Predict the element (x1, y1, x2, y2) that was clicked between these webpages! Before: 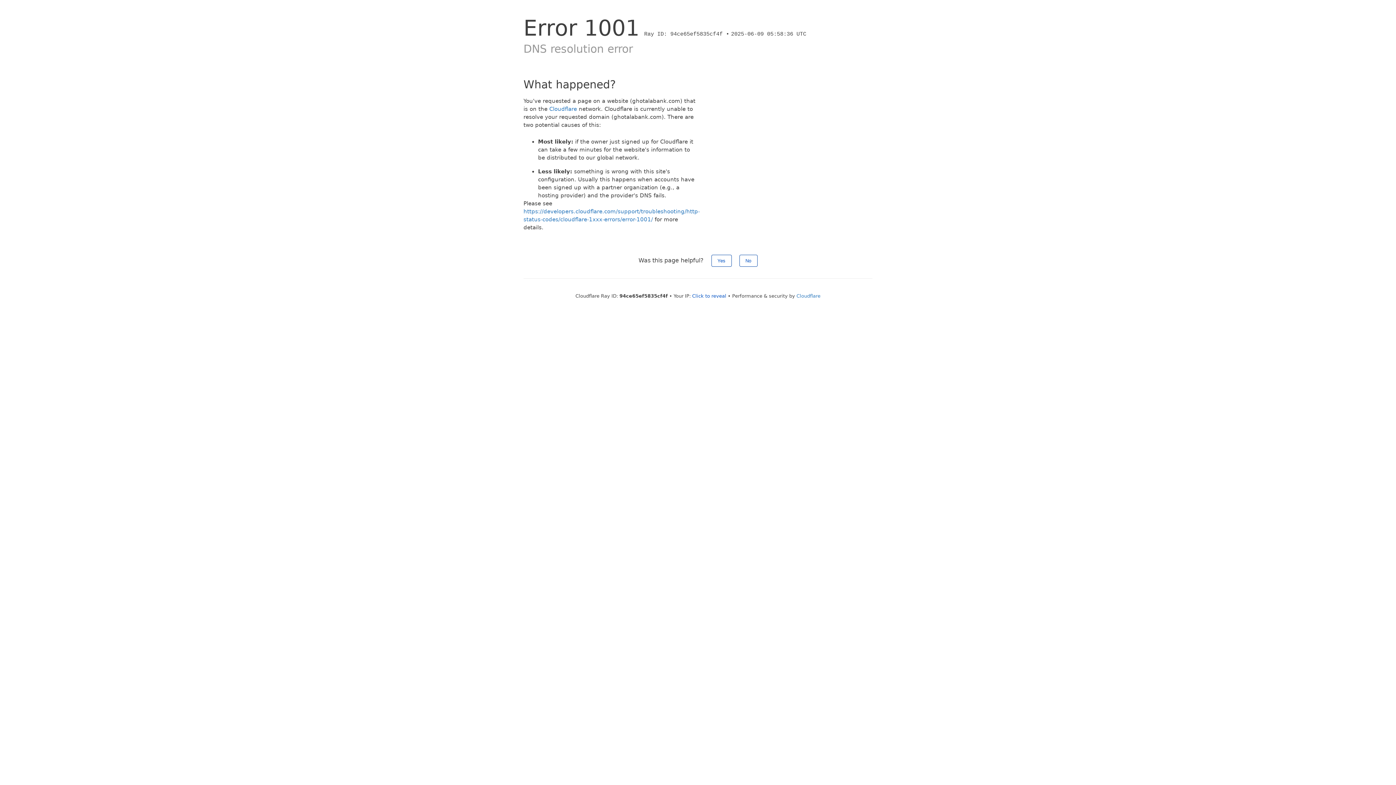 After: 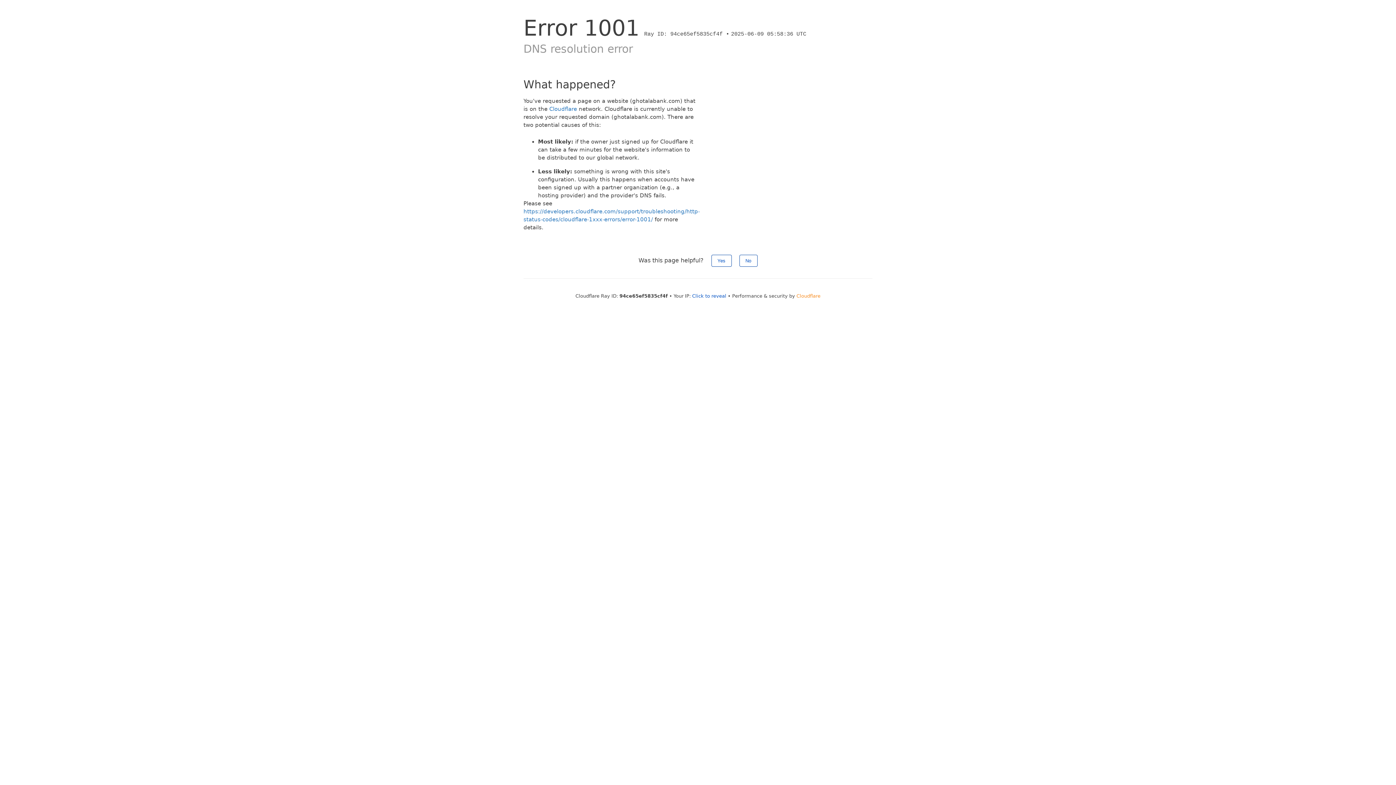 Action: bbox: (796, 293, 820, 298) label: Cloudflare